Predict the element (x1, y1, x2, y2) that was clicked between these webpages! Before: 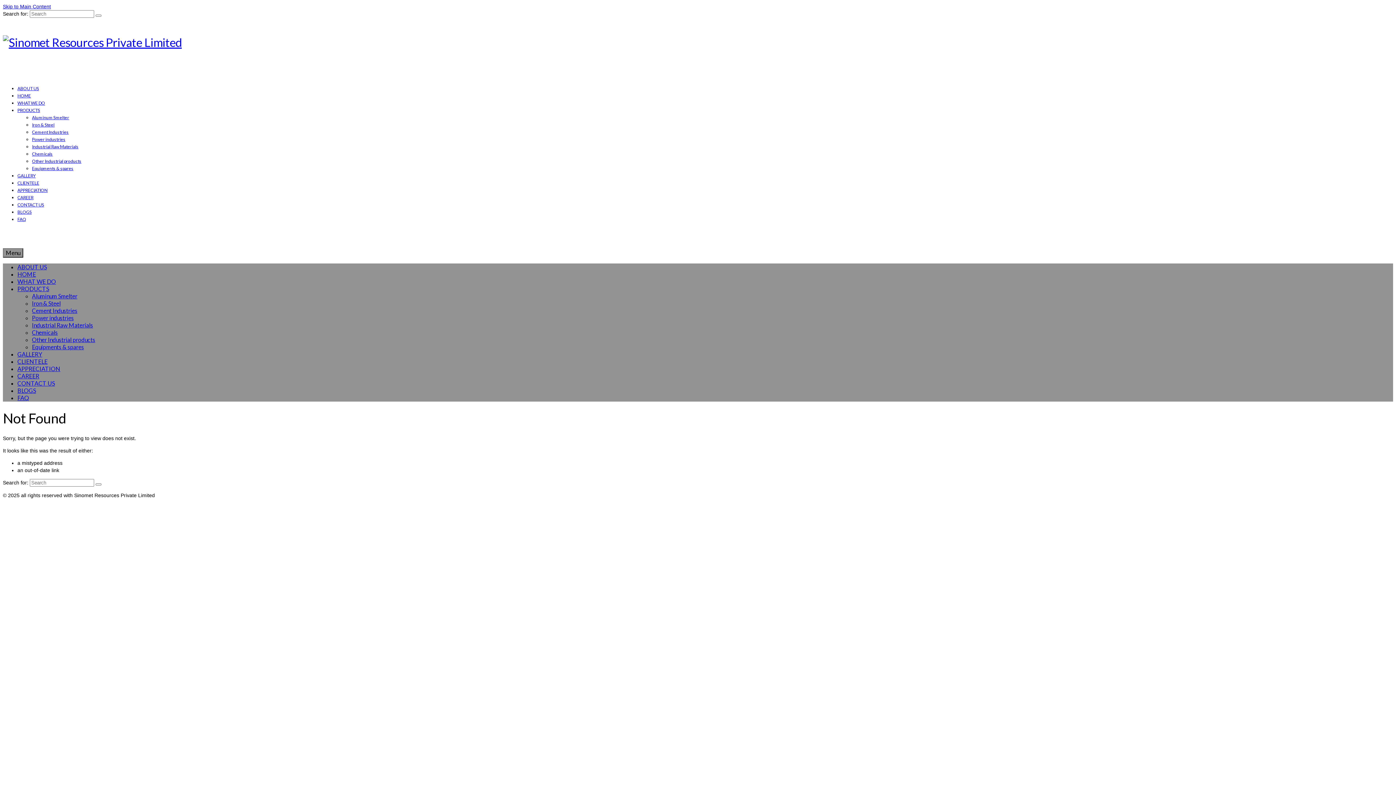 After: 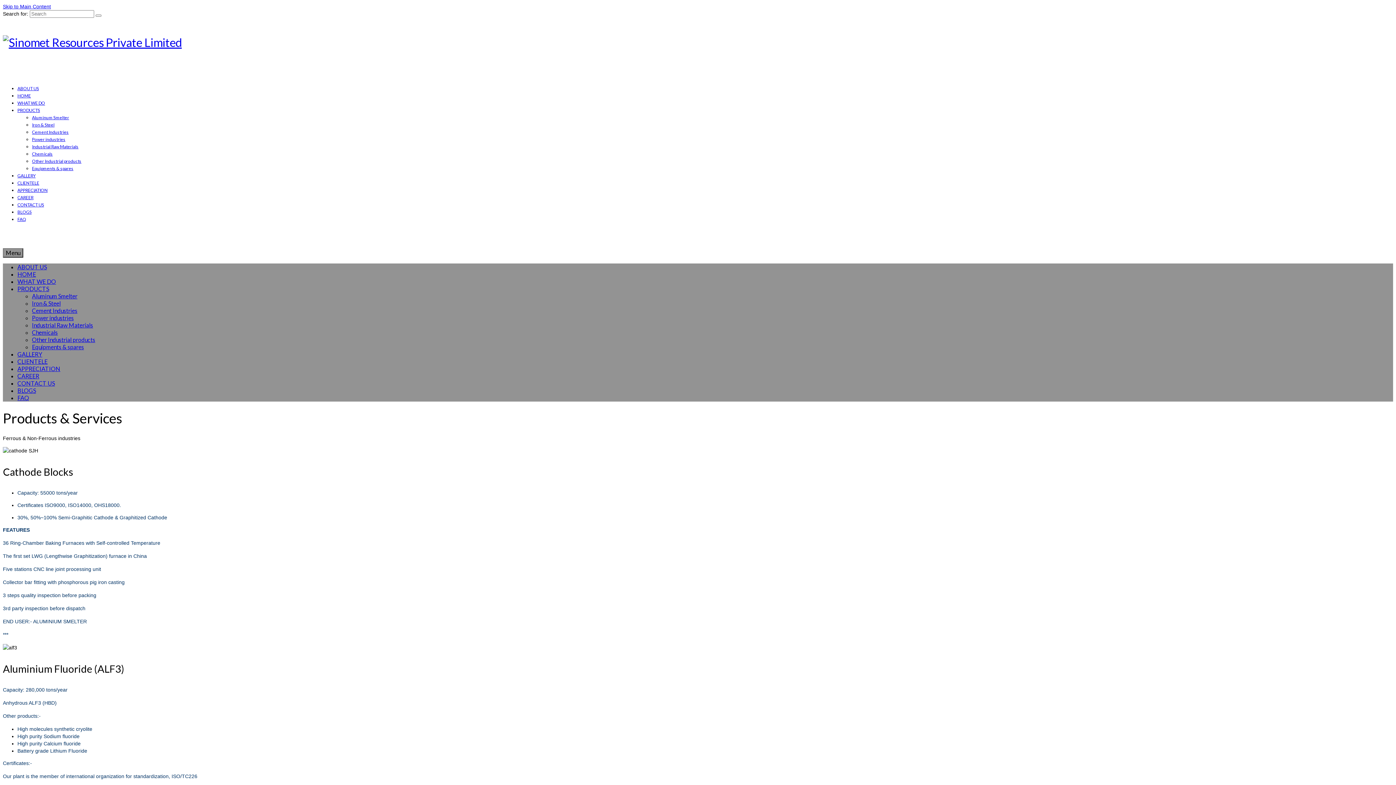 Action: label: PRODUCTS bbox: (17, 107, 40, 113)